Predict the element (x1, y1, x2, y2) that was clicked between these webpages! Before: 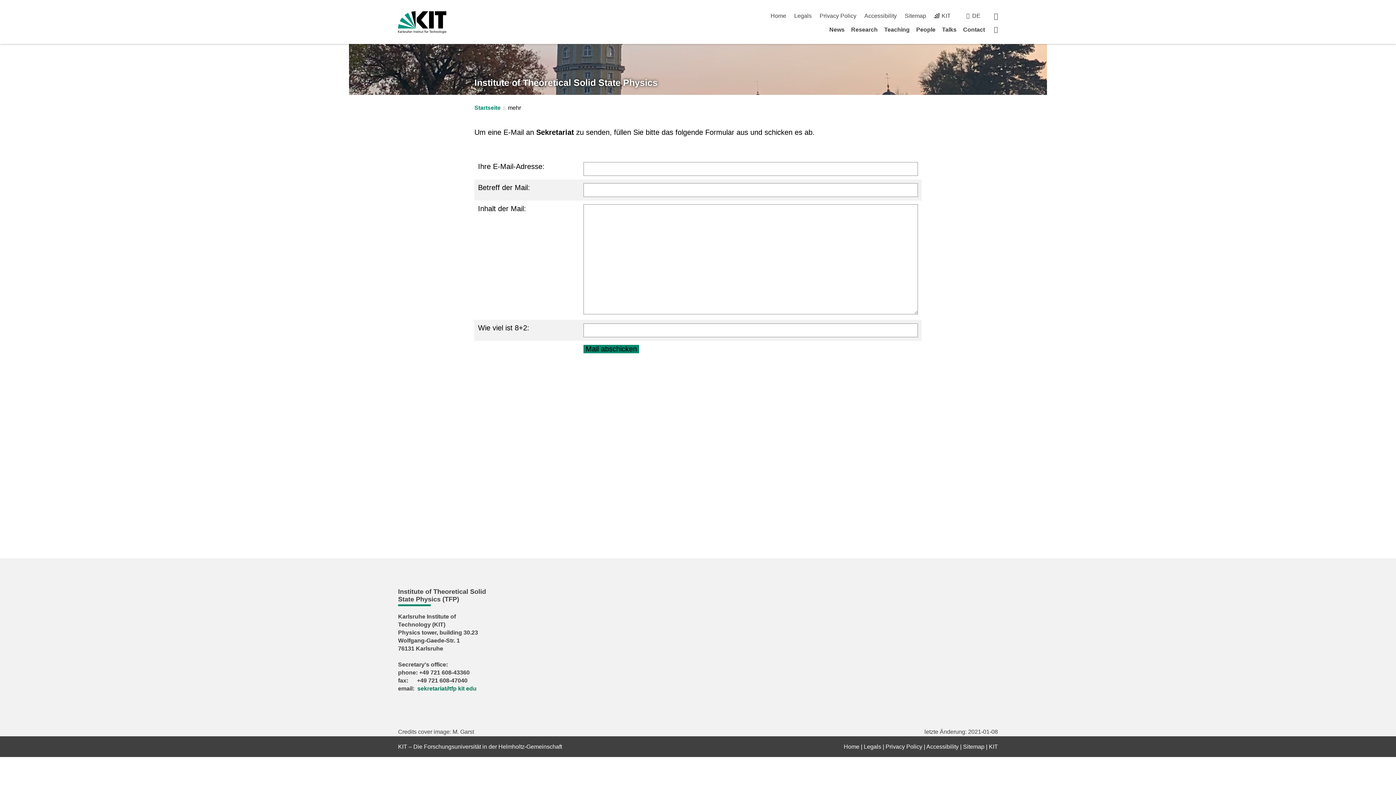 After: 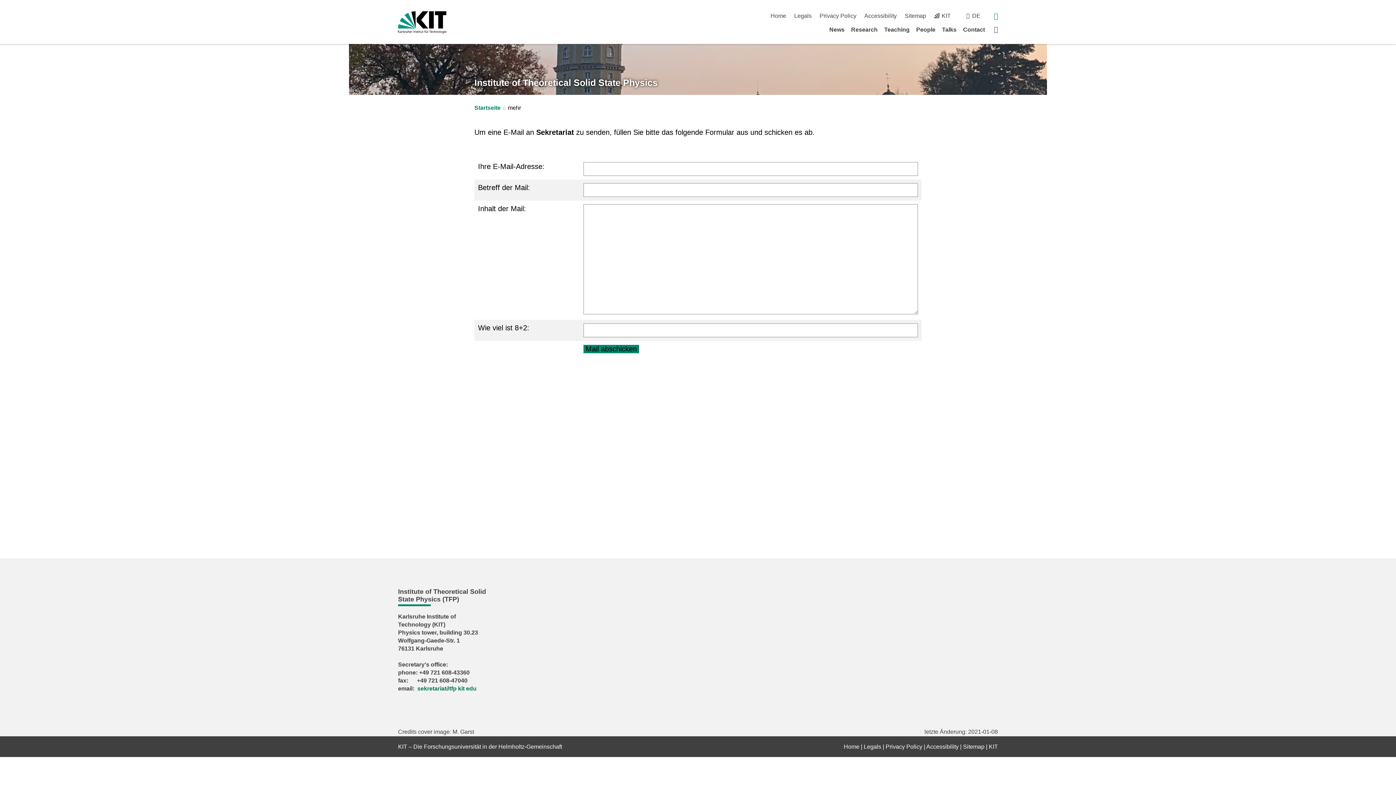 Action: bbox: (994, 12, 998, 19) label: suchen